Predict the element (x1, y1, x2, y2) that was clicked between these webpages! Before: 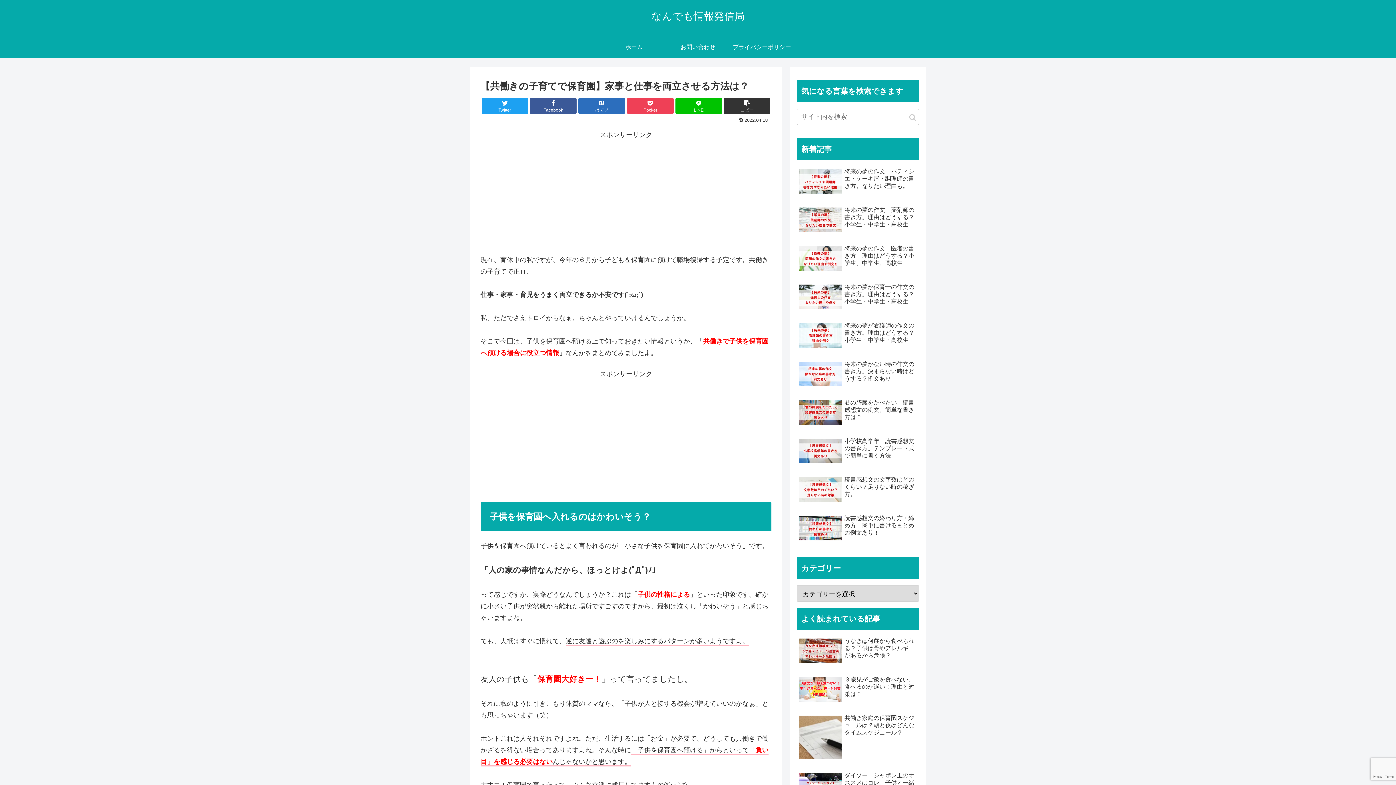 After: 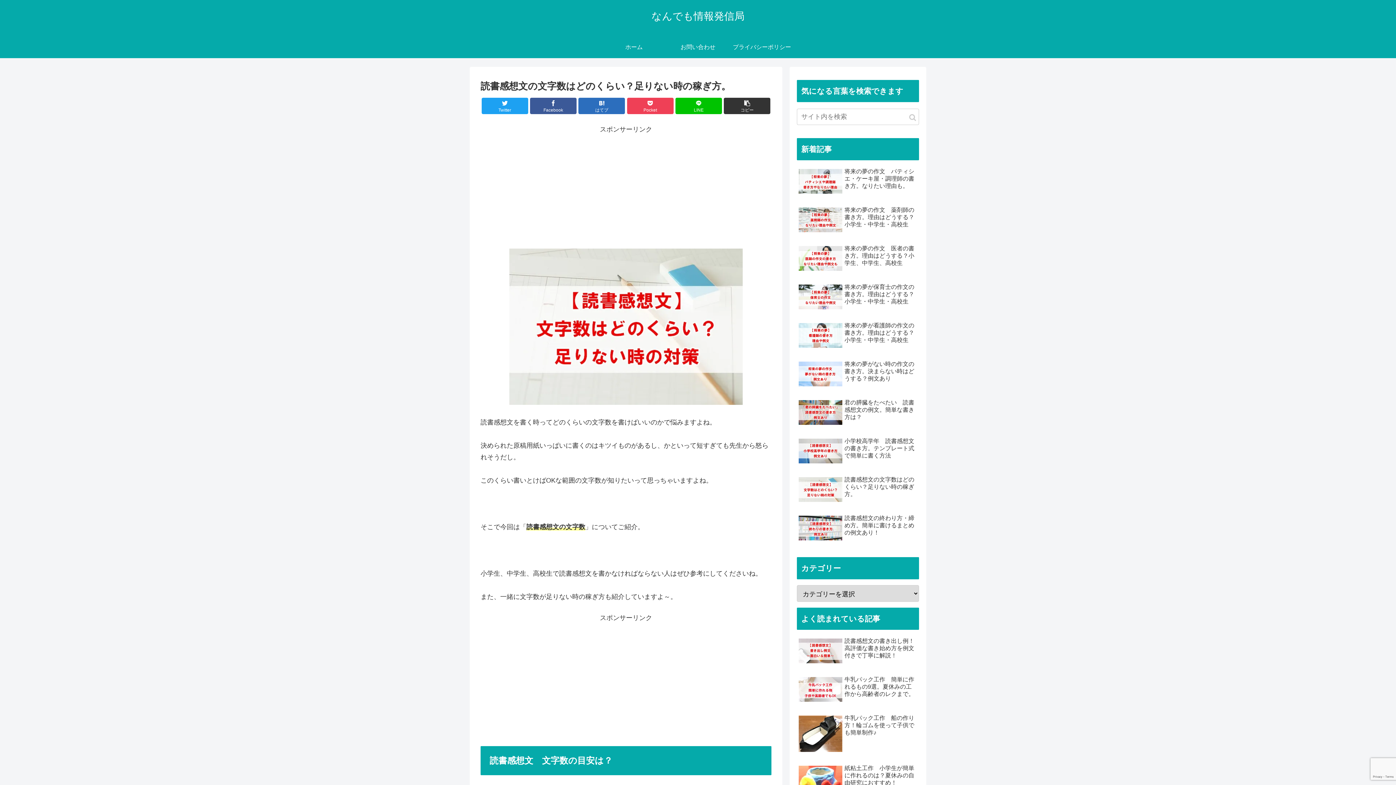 Action: label: 読書感想文の文字数はどのくらい？足りない時の稼ぎ方。 bbox: (797, 474, 919, 511)